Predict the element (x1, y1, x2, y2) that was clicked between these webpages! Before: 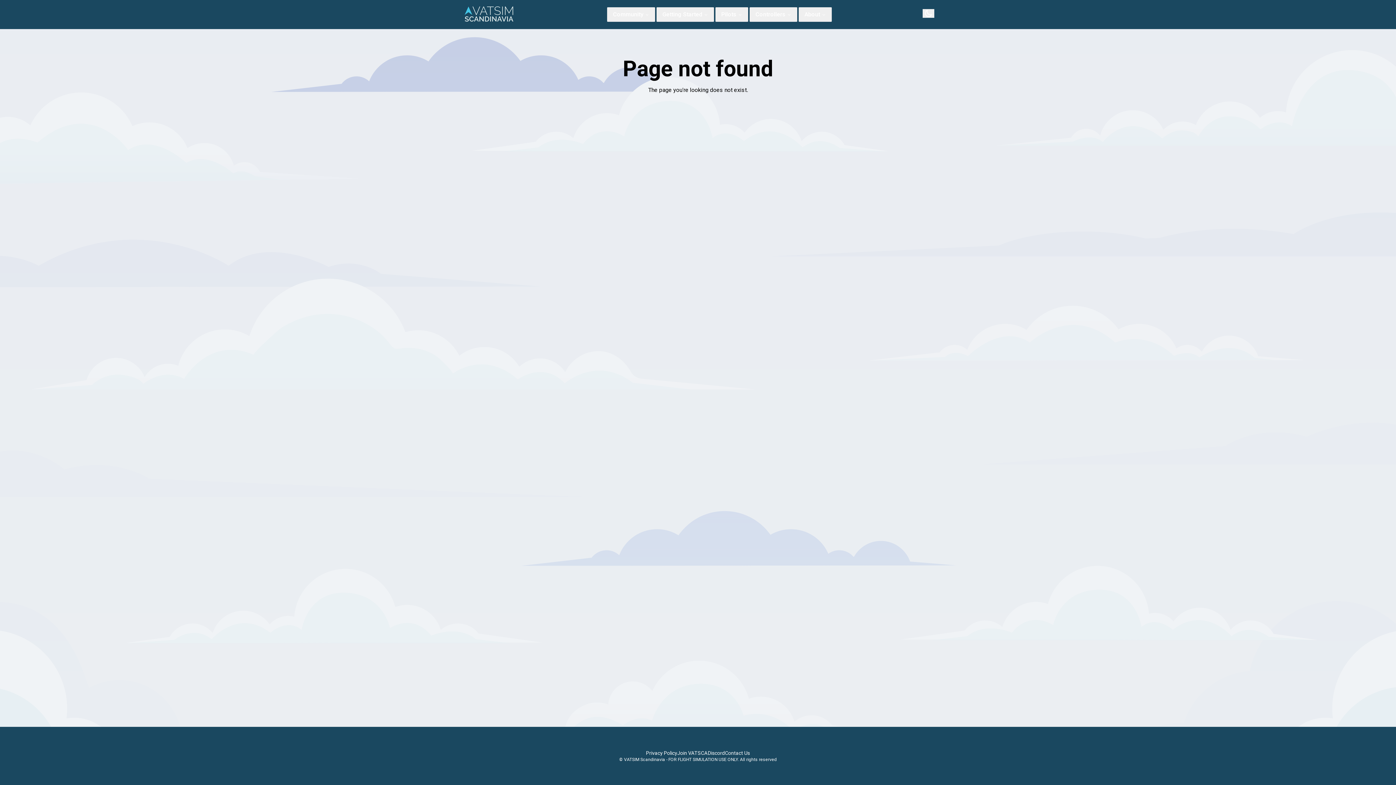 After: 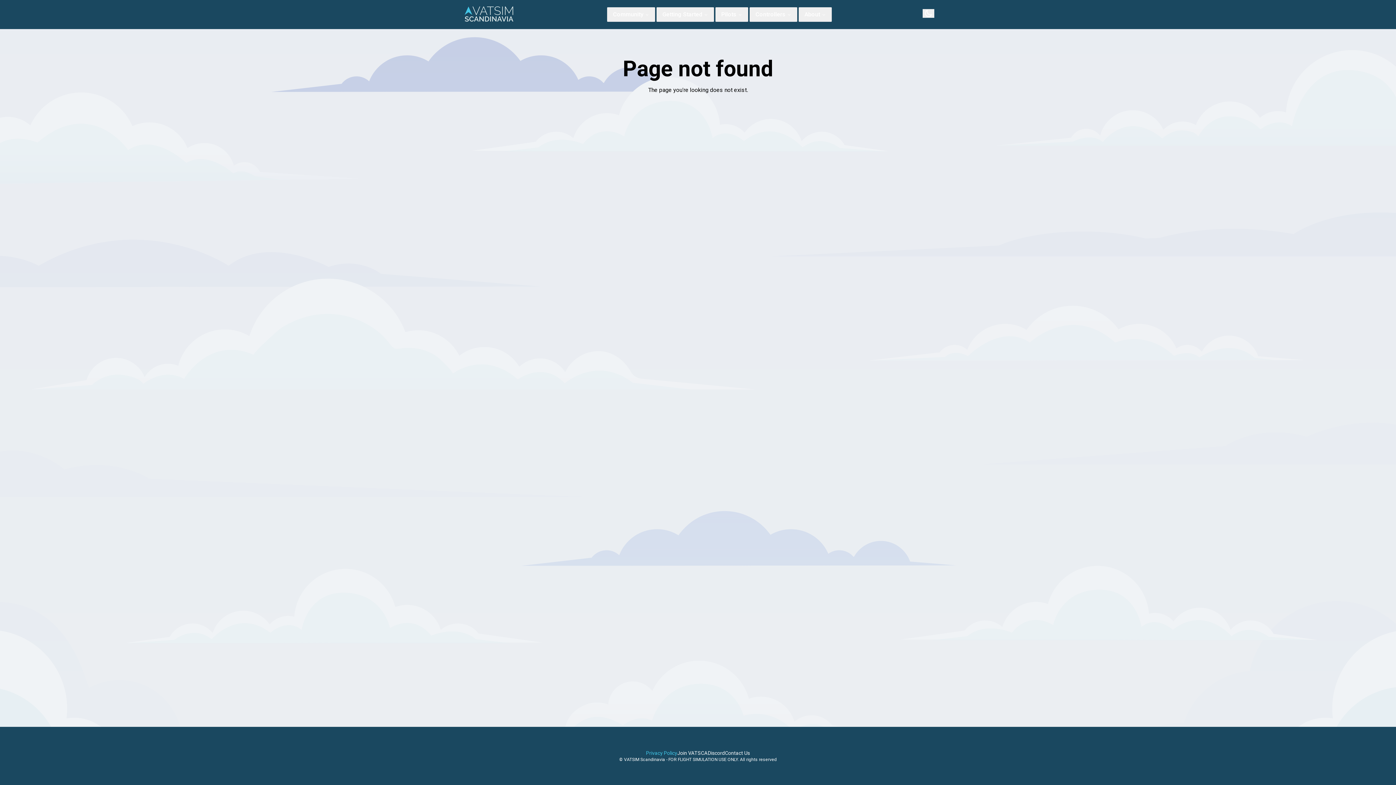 Action: bbox: (646, 750, 677, 756) label: Privacy Policy